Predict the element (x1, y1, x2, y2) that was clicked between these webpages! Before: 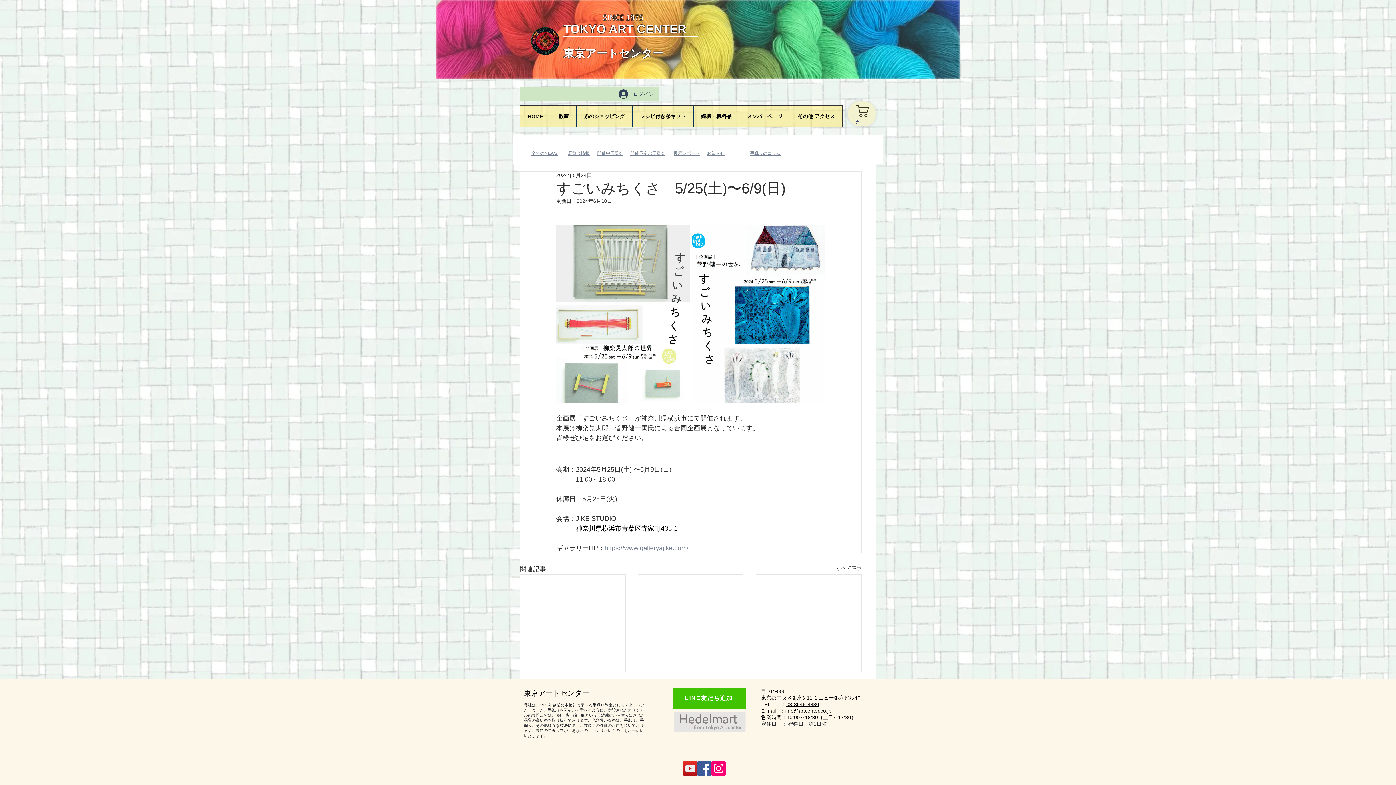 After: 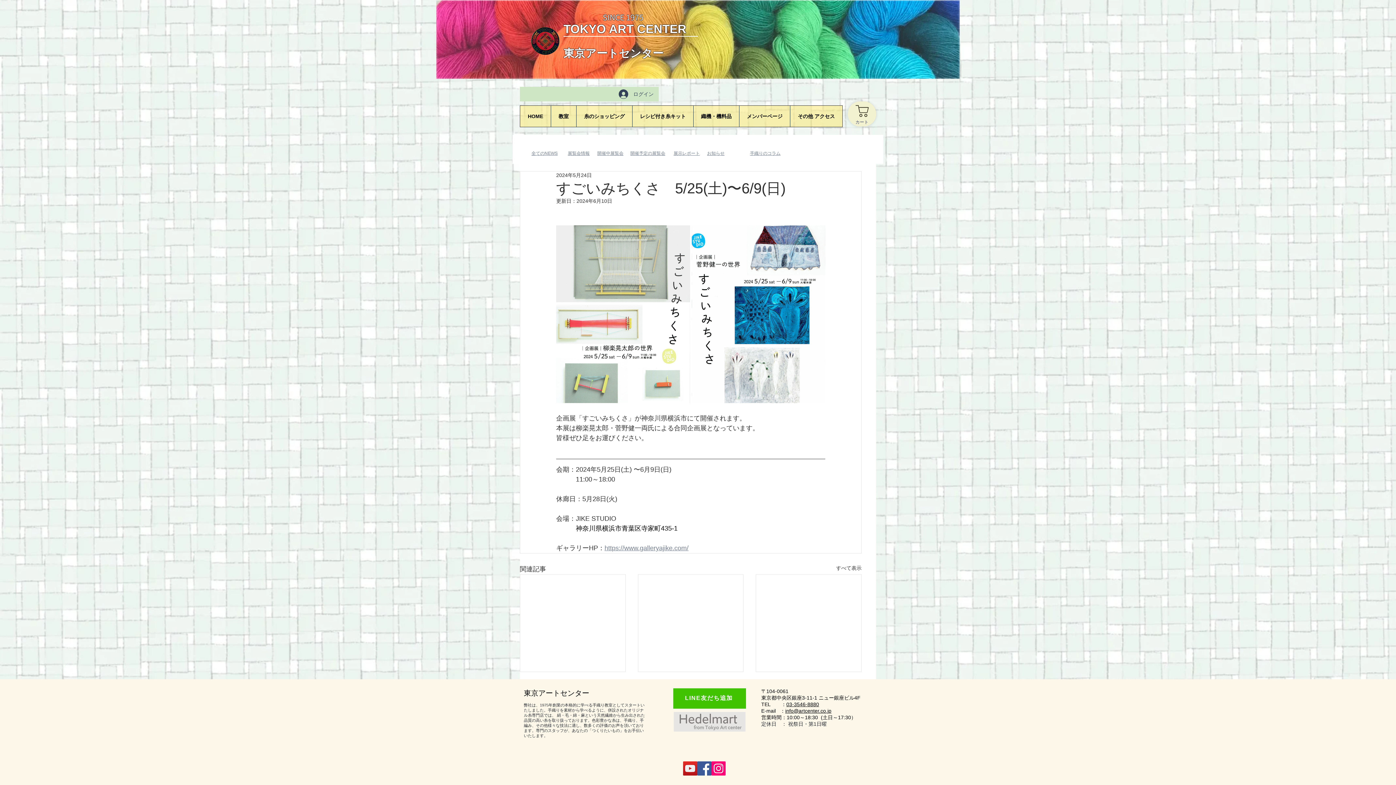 Action: bbox: (697, 761, 711, 775) label: Facebook Social Icon